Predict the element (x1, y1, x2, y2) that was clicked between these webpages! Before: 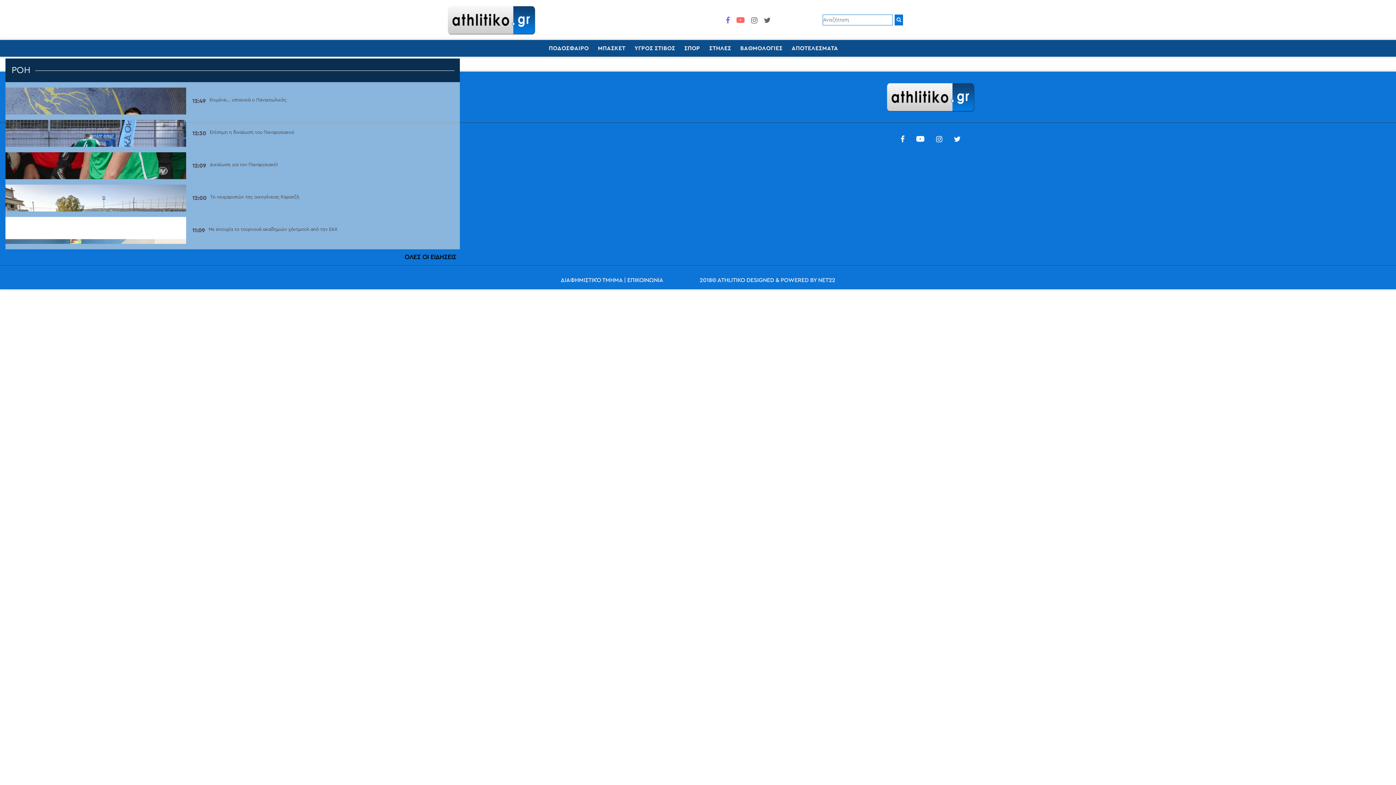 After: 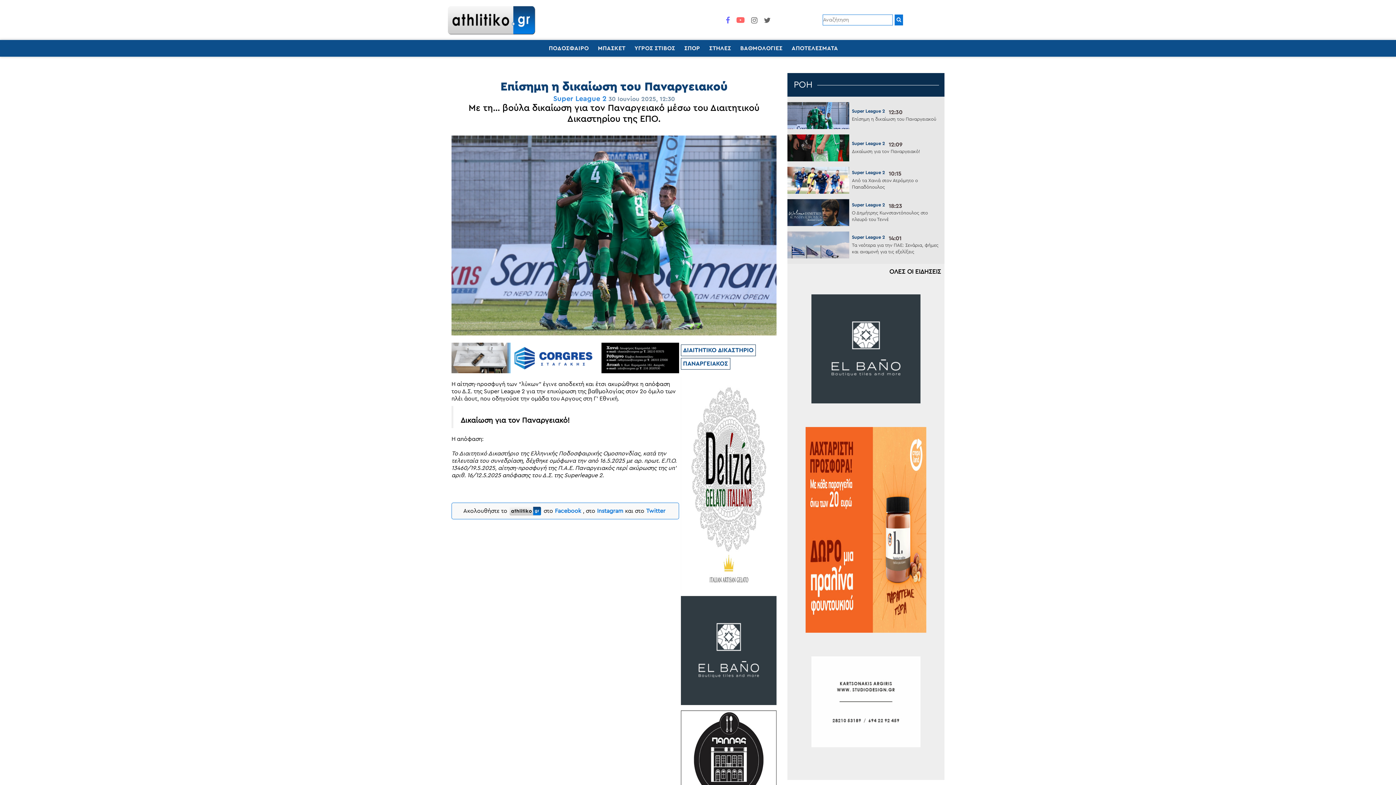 Action: label: Επίσημη η δικαίωση του Παναργειακού bbox: (209, 129, 294, 136)